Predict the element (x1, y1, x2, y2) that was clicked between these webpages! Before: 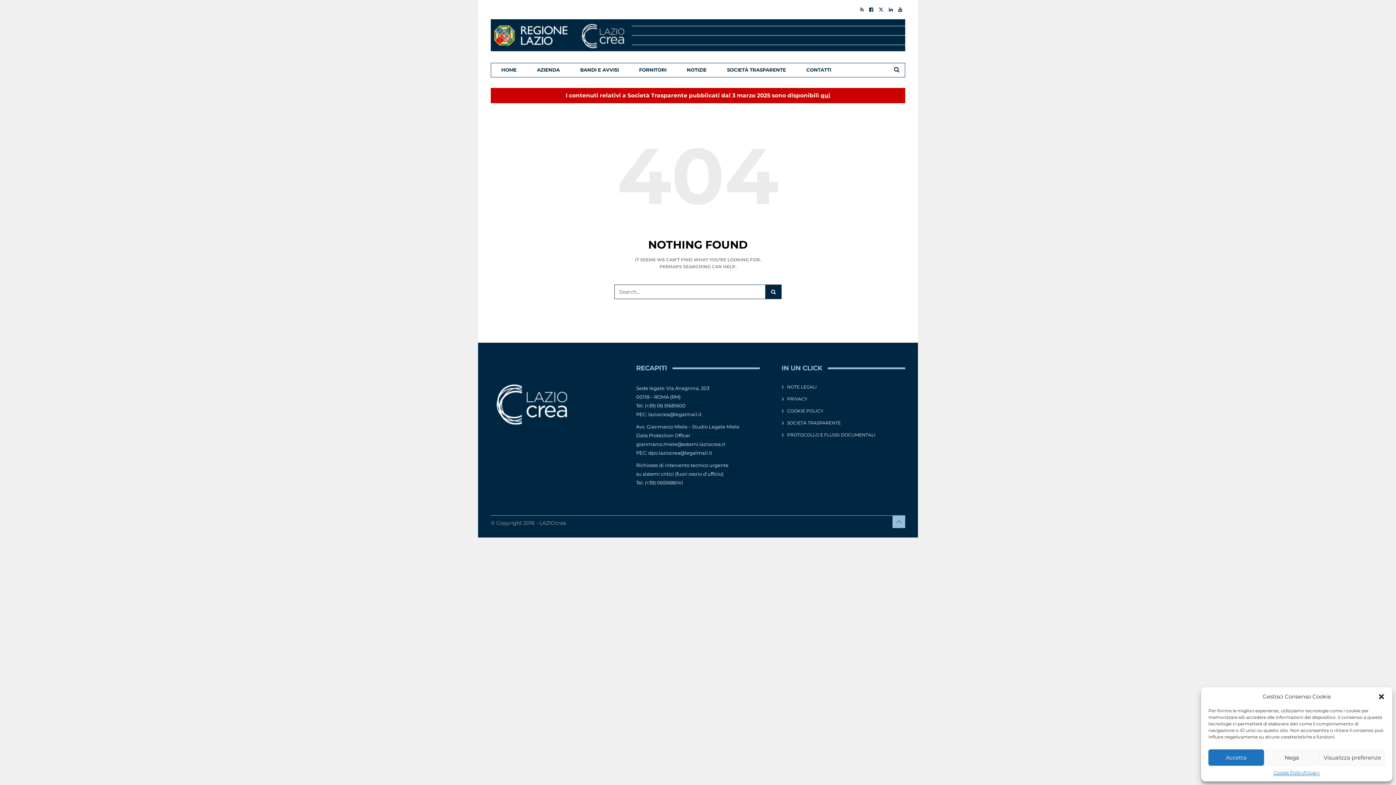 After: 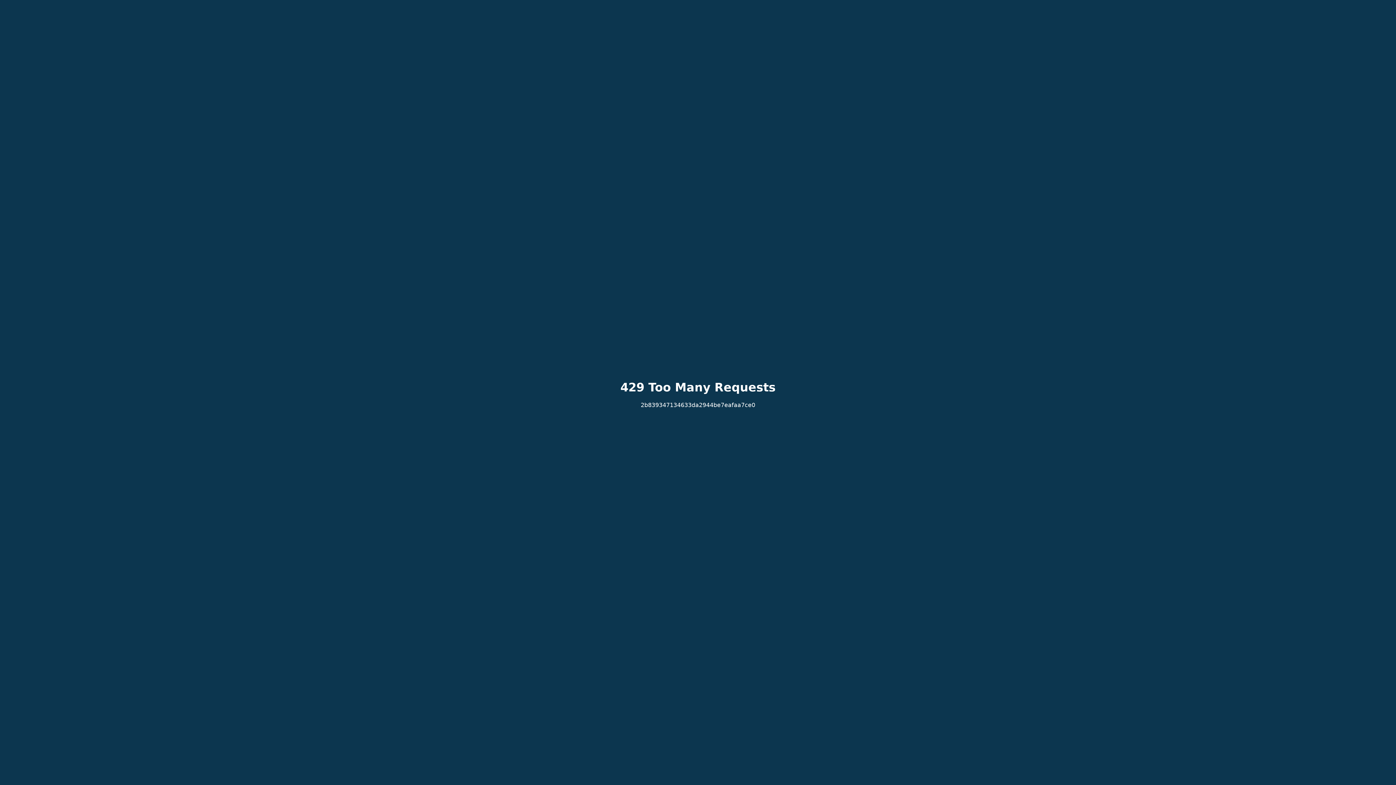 Action: bbox: (820, 92, 830, 99) label: qui